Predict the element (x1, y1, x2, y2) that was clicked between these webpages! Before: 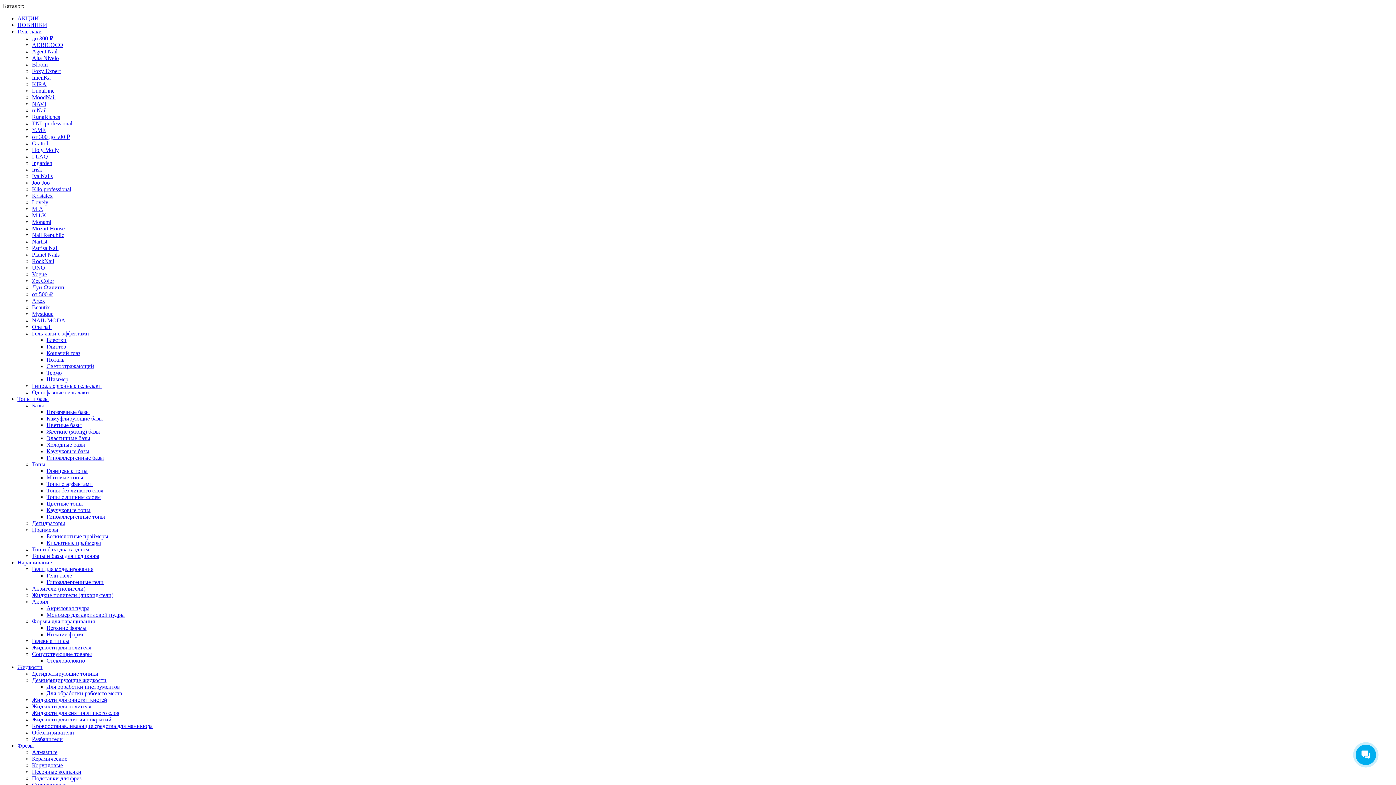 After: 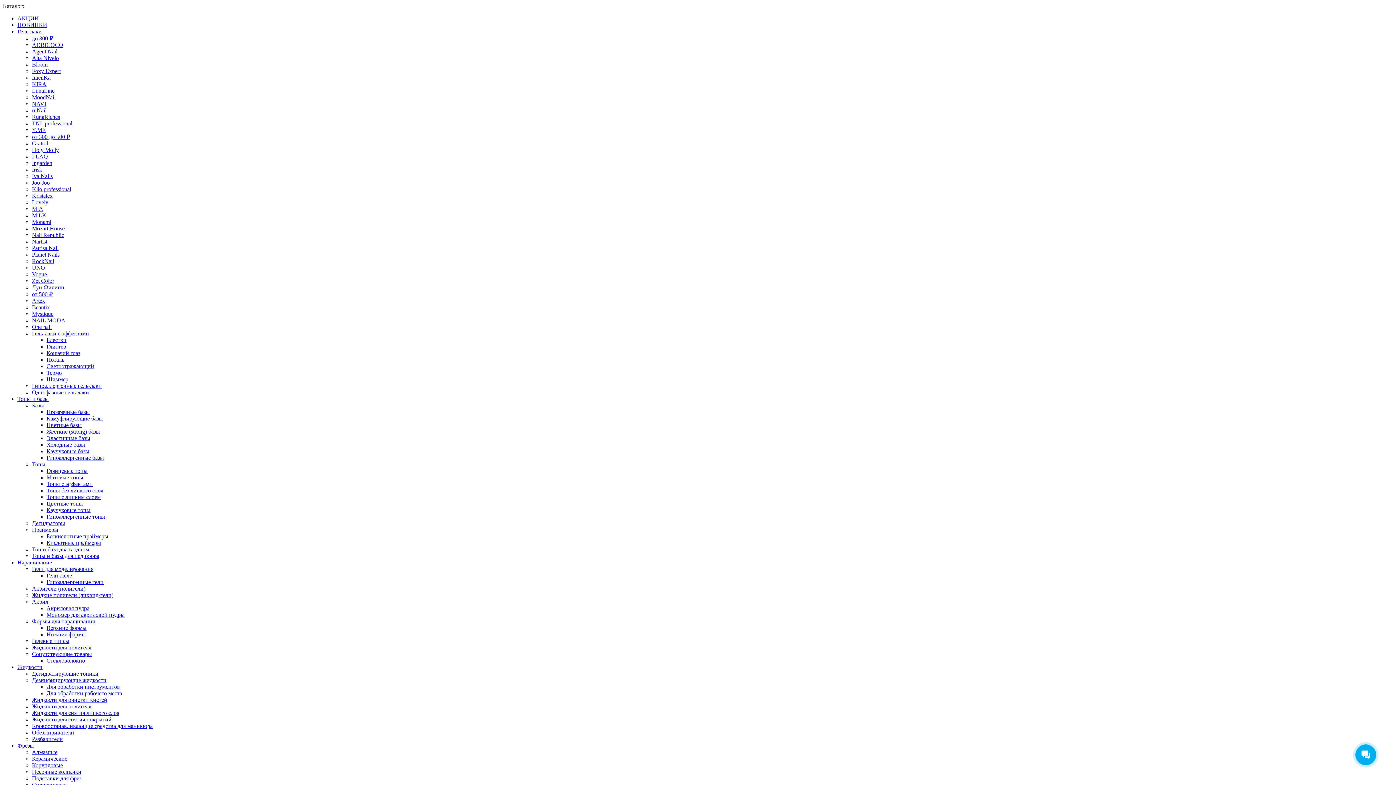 Action: label: Жидкости для очистки кистей bbox: (32, 697, 107, 703)